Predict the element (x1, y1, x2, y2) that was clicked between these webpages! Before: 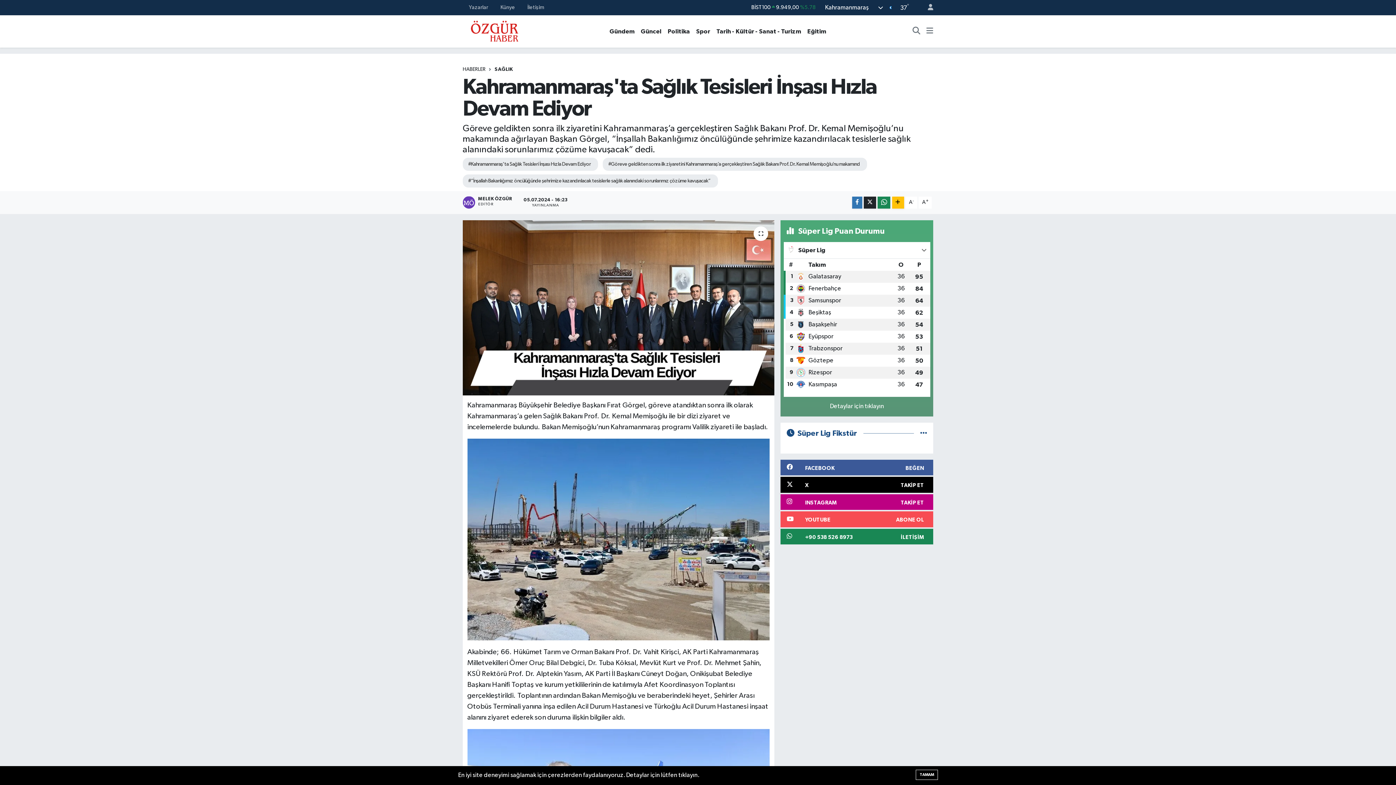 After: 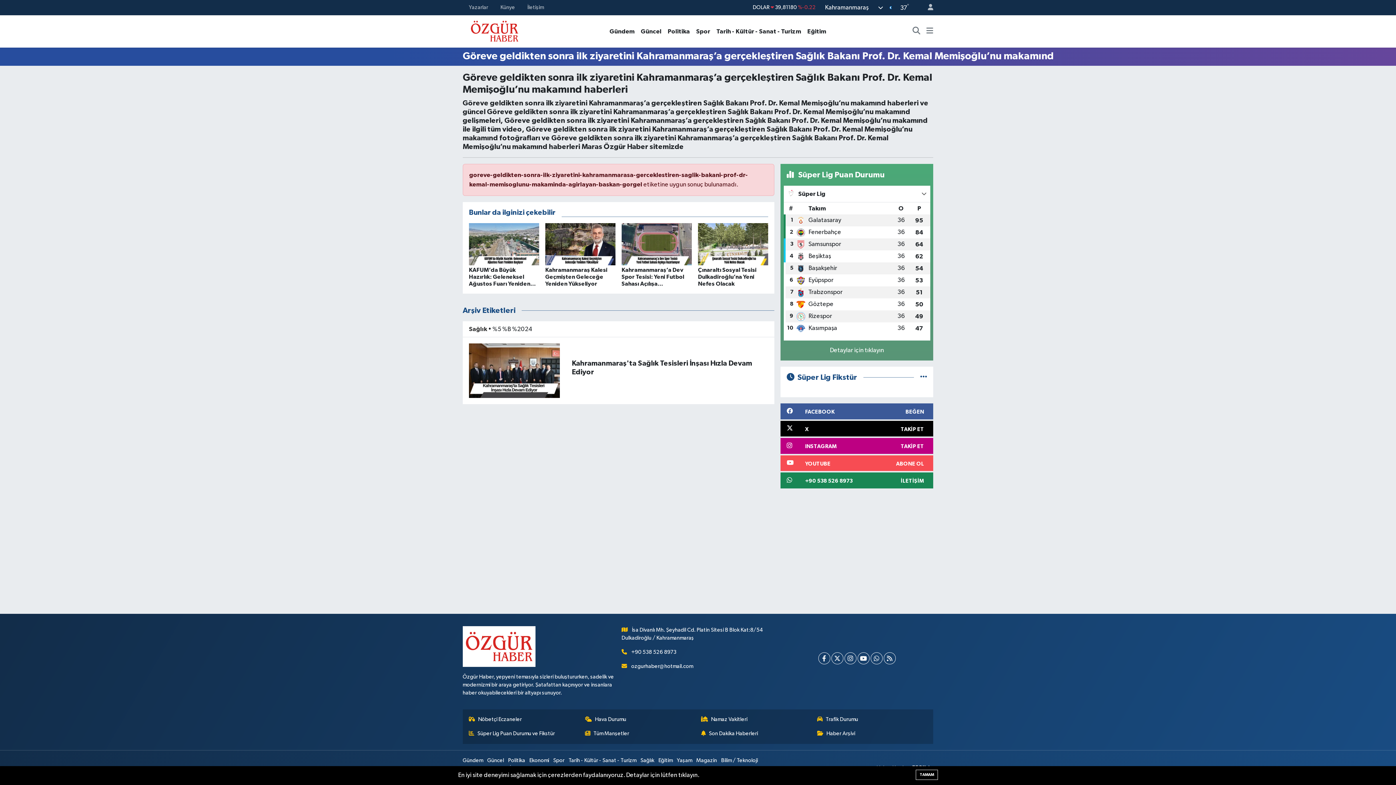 Action: bbox: (602, 157, 867, 170) label: #Göreve geldikten sonra ilk ziyaretini Kahramanmaraş’a gerçekleştiren Sağlık Bakanı Prof. Dr. Kemal Memişoğlu’nu makamınd